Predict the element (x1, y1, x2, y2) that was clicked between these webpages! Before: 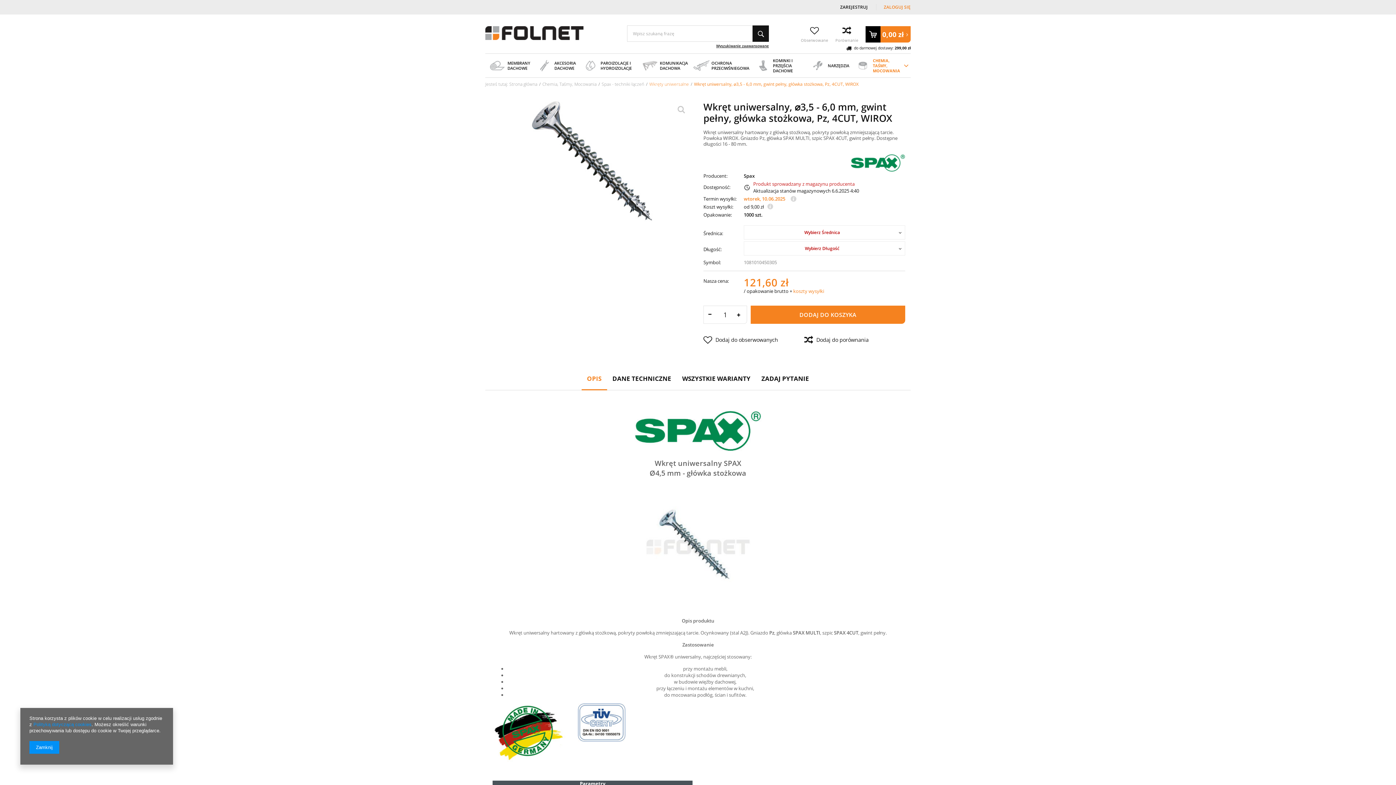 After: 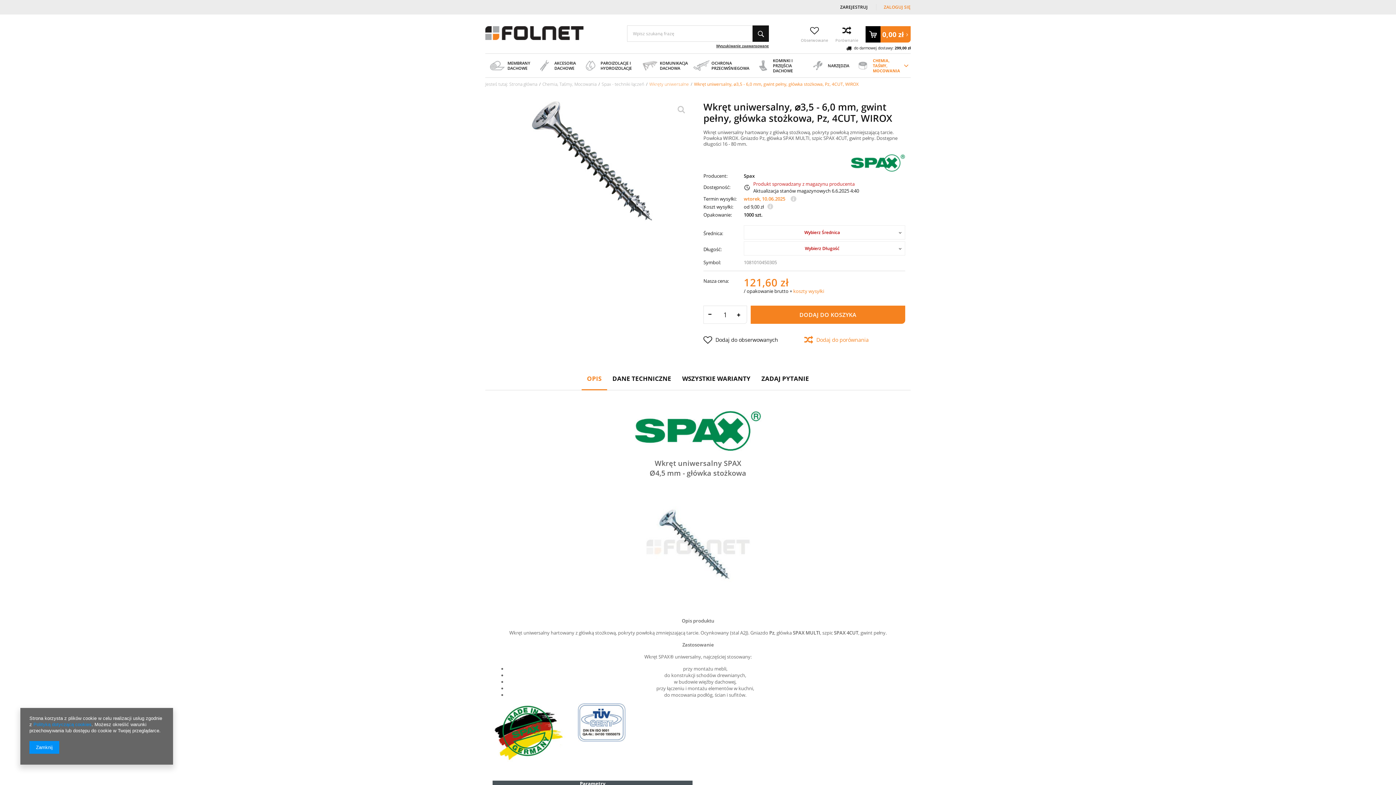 Action: label:  Dodaj do porównania bbox: (804, 334, 905, 346)